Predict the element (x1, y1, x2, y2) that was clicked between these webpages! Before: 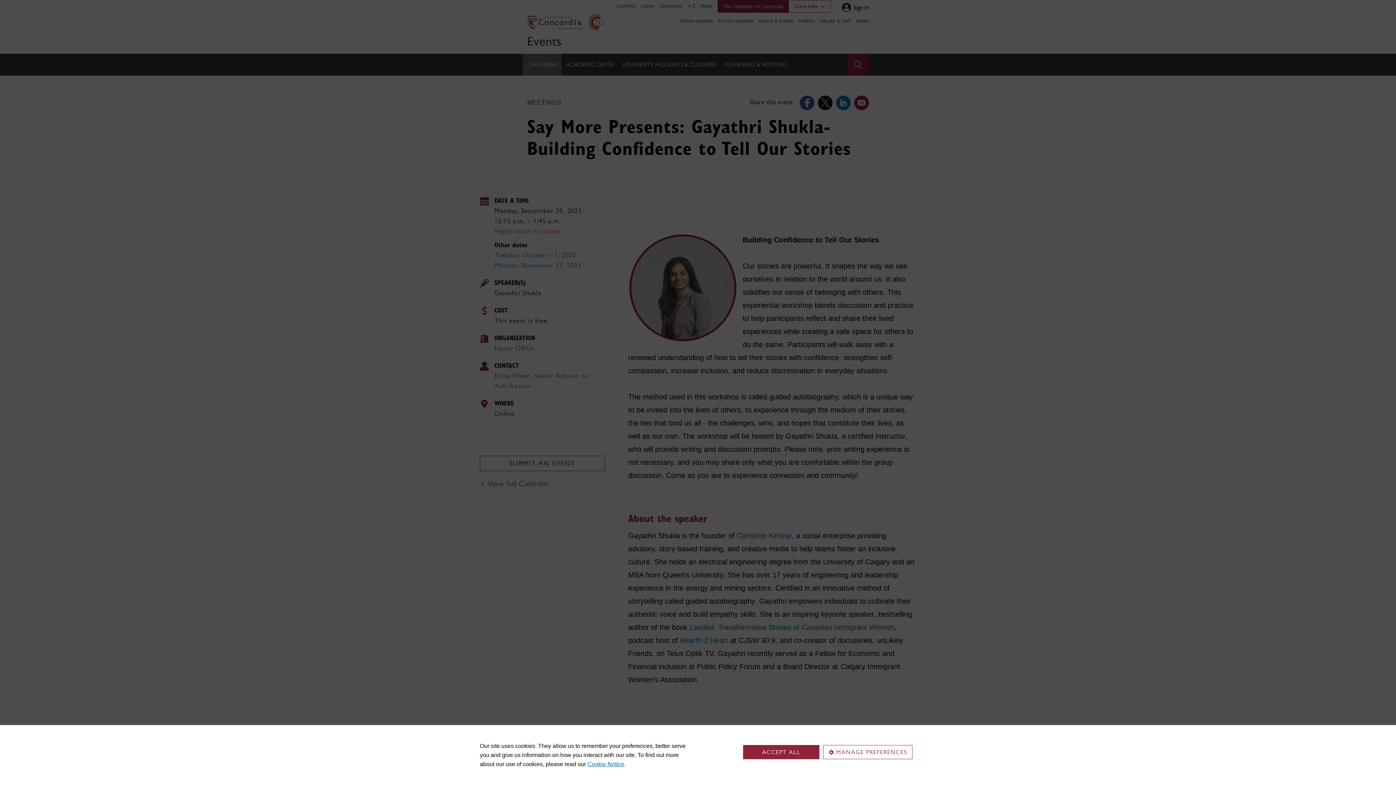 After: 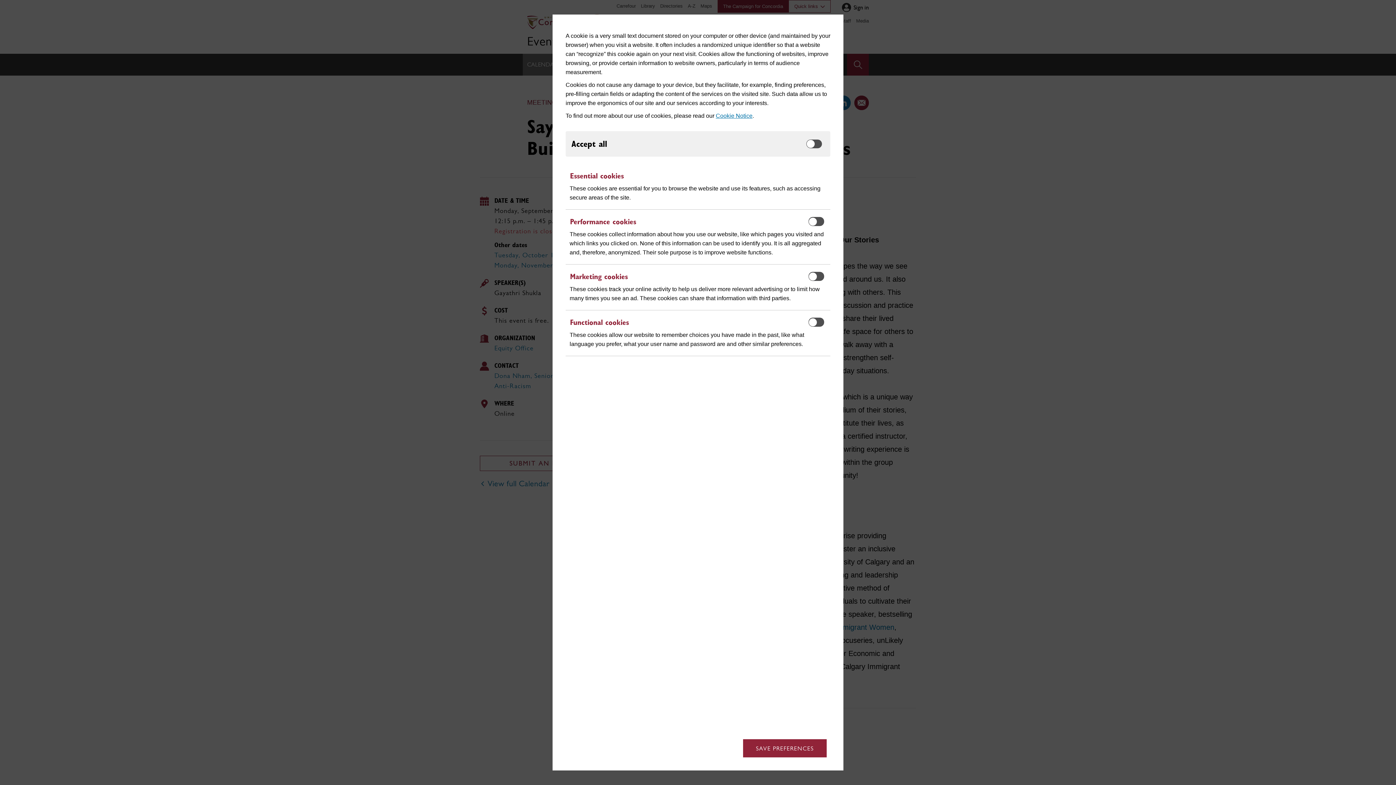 Action: bbox: (823, 745, 912, 759) label: MANAGE PREFERENCES